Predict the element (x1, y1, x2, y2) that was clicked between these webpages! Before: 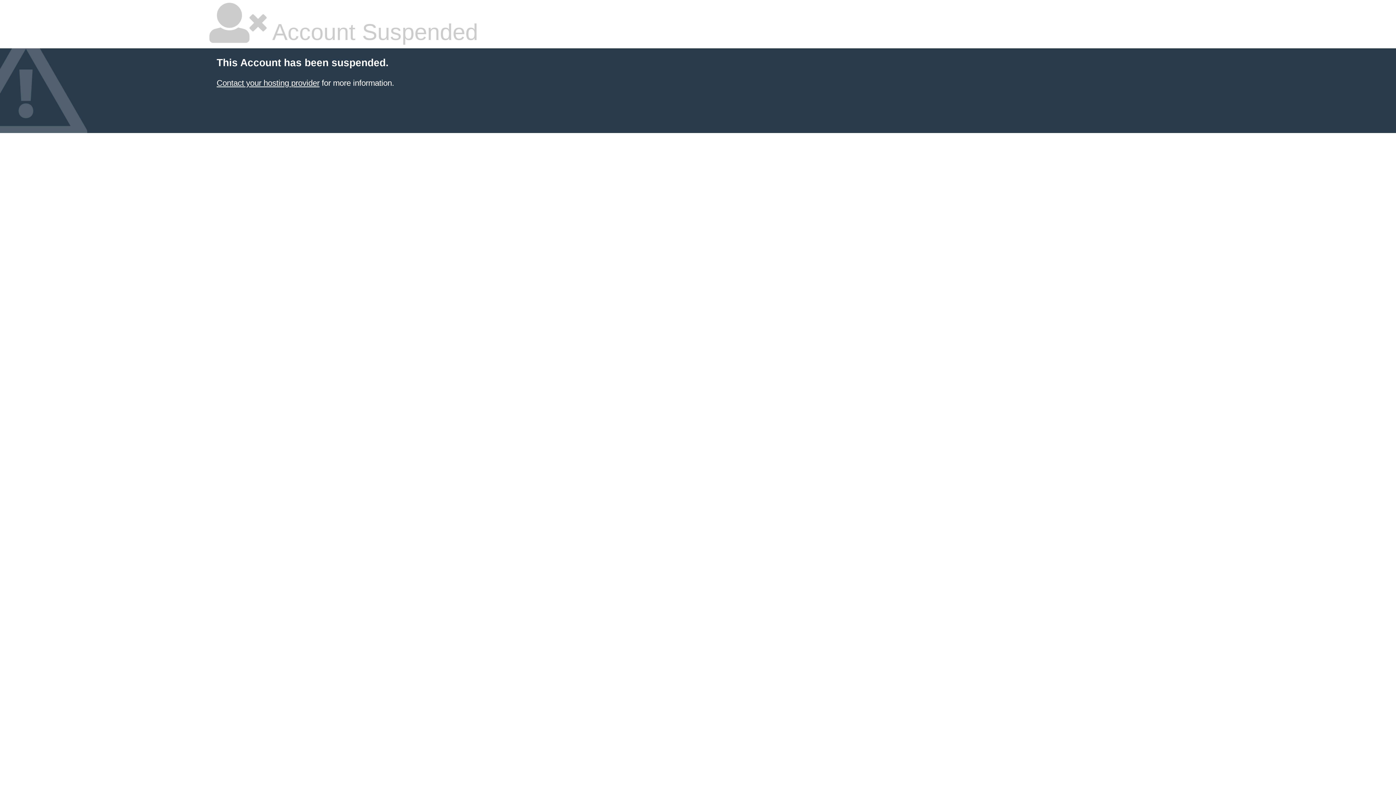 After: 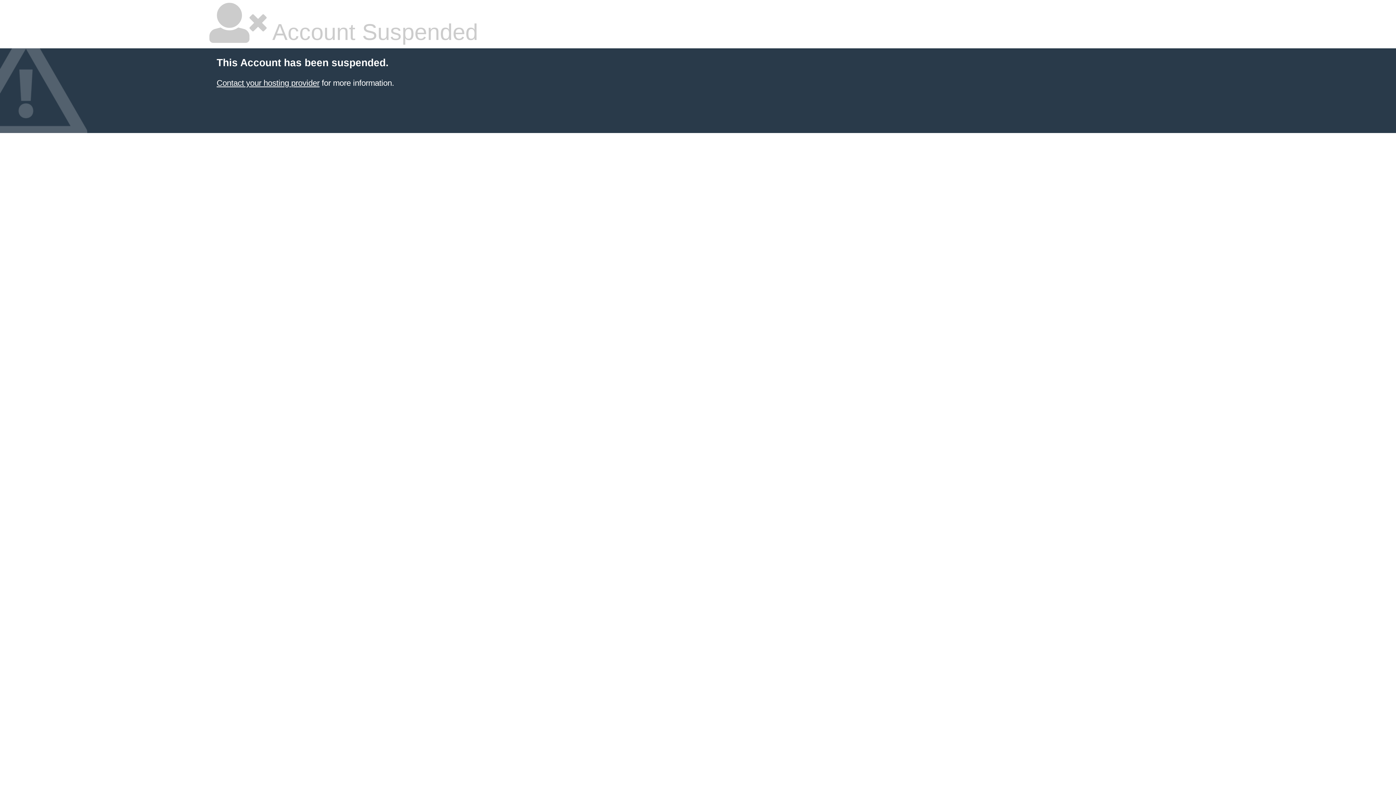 Action: label: Contact your hosting provider bbox: (216, 78, 319, 87)